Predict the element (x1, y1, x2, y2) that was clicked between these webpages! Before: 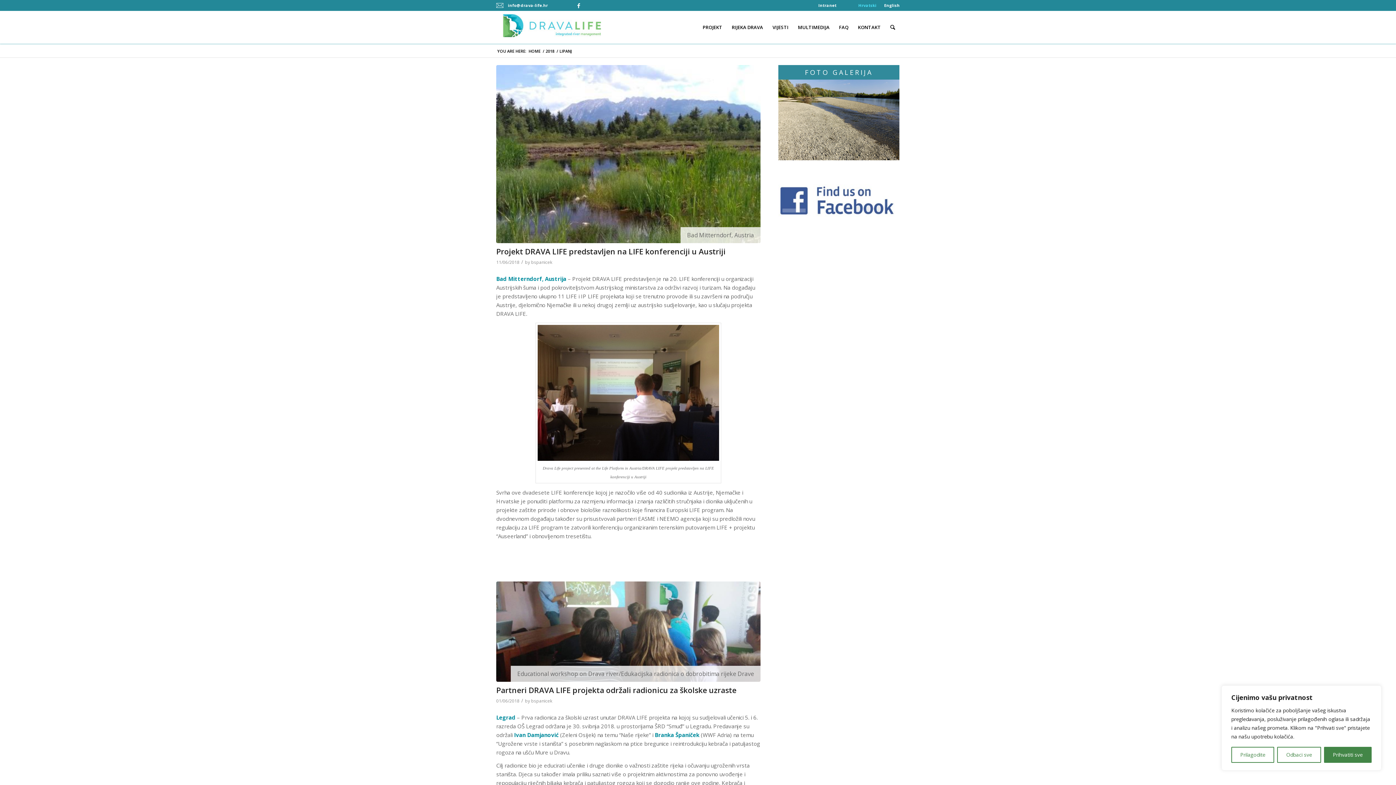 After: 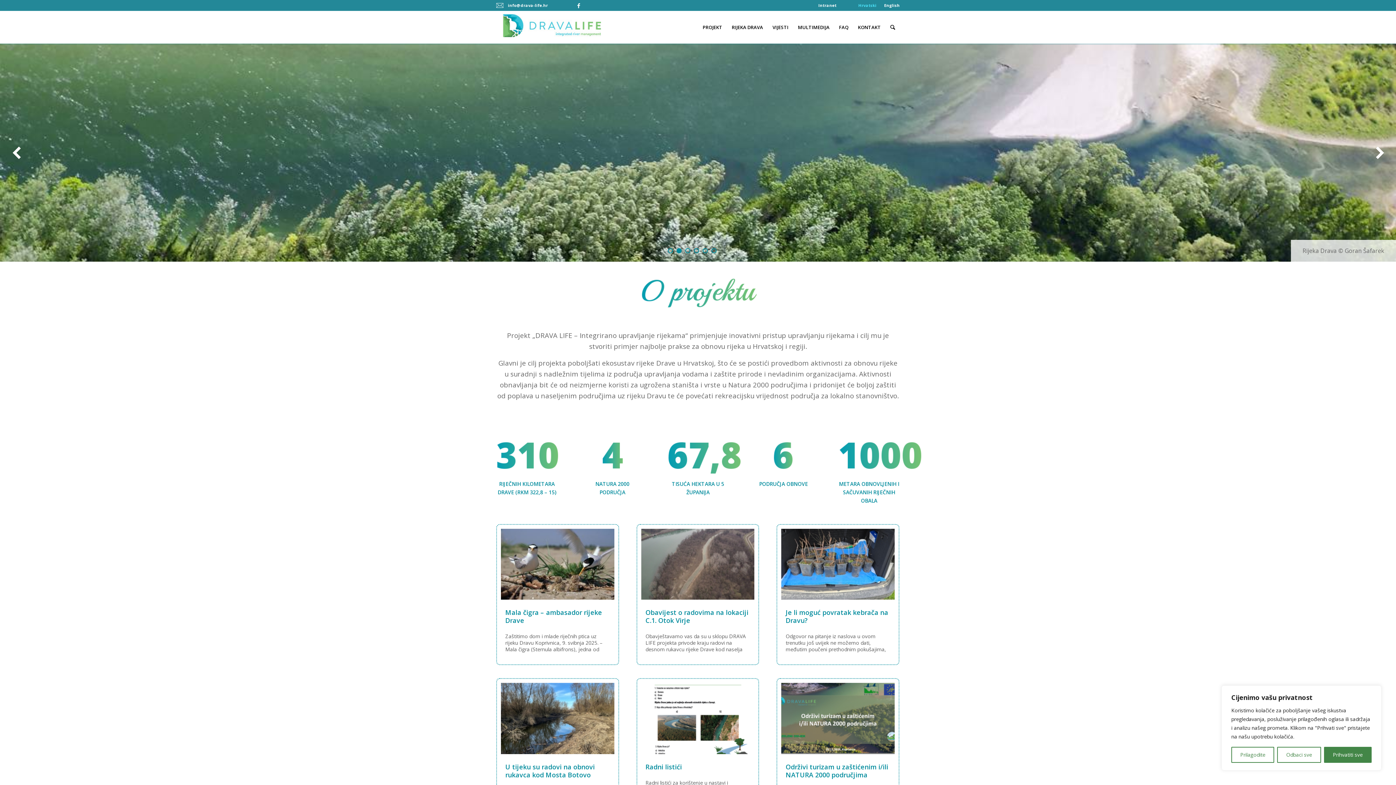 Action: bbox: (527, 48, 541, 53) label: HOME